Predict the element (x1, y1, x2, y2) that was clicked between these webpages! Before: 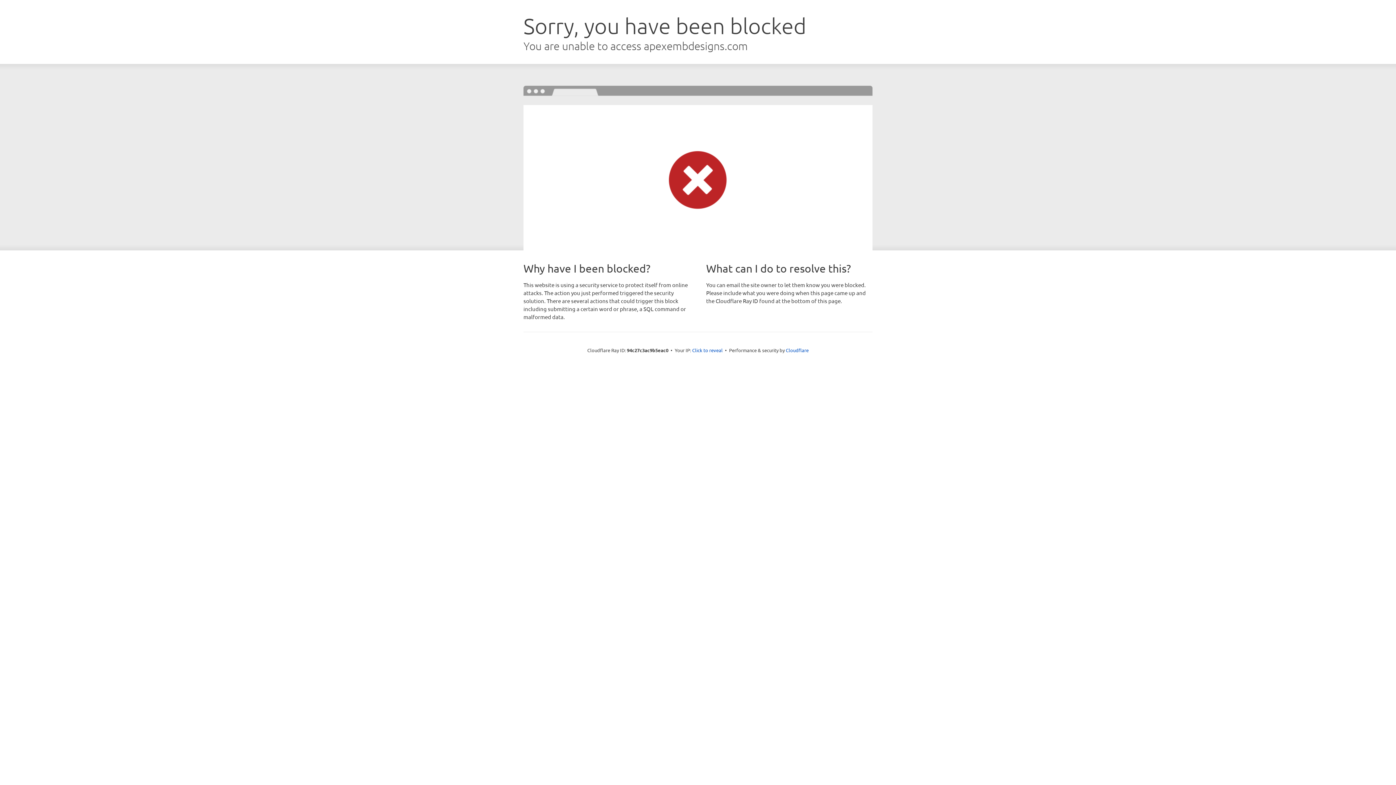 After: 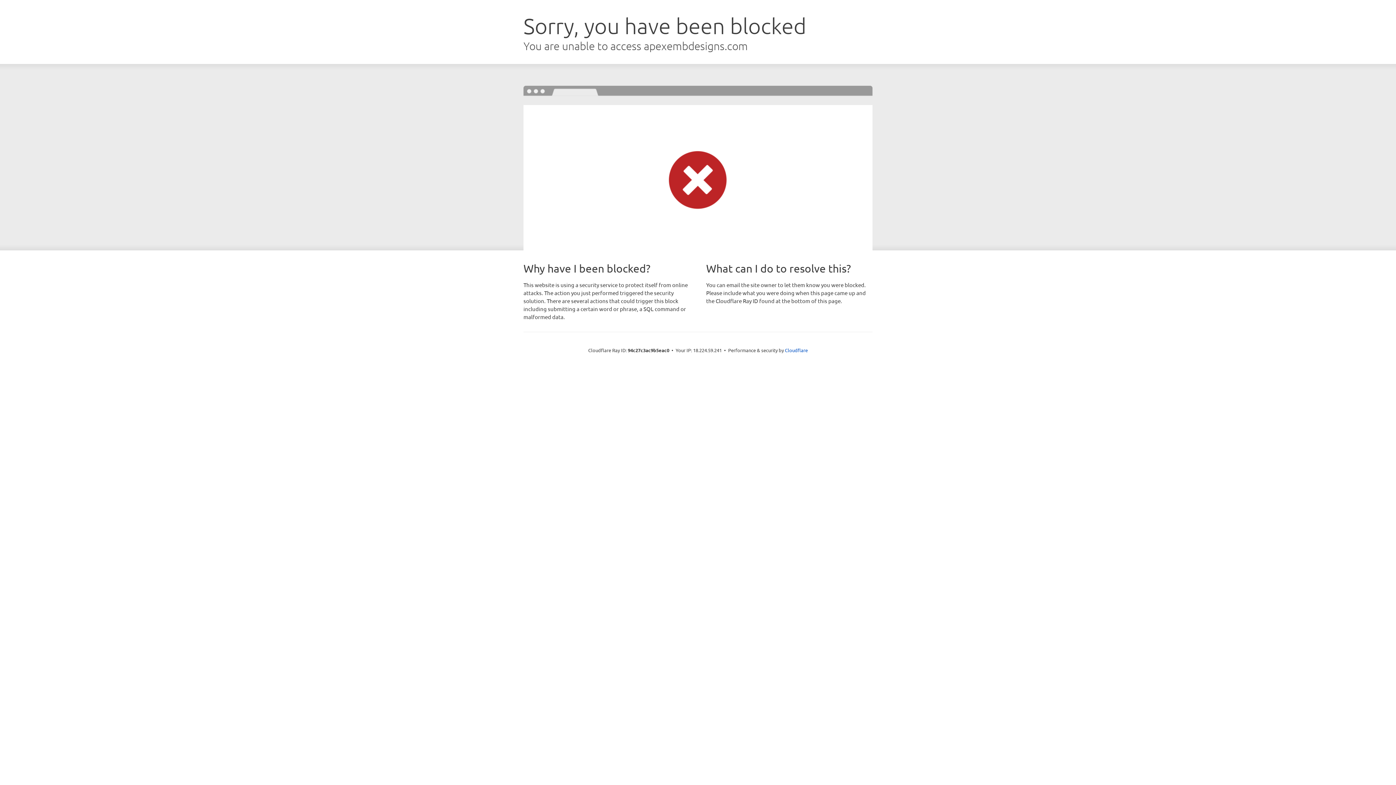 Action: bbox: (692, 346, 722, 353) label: Click to reveal